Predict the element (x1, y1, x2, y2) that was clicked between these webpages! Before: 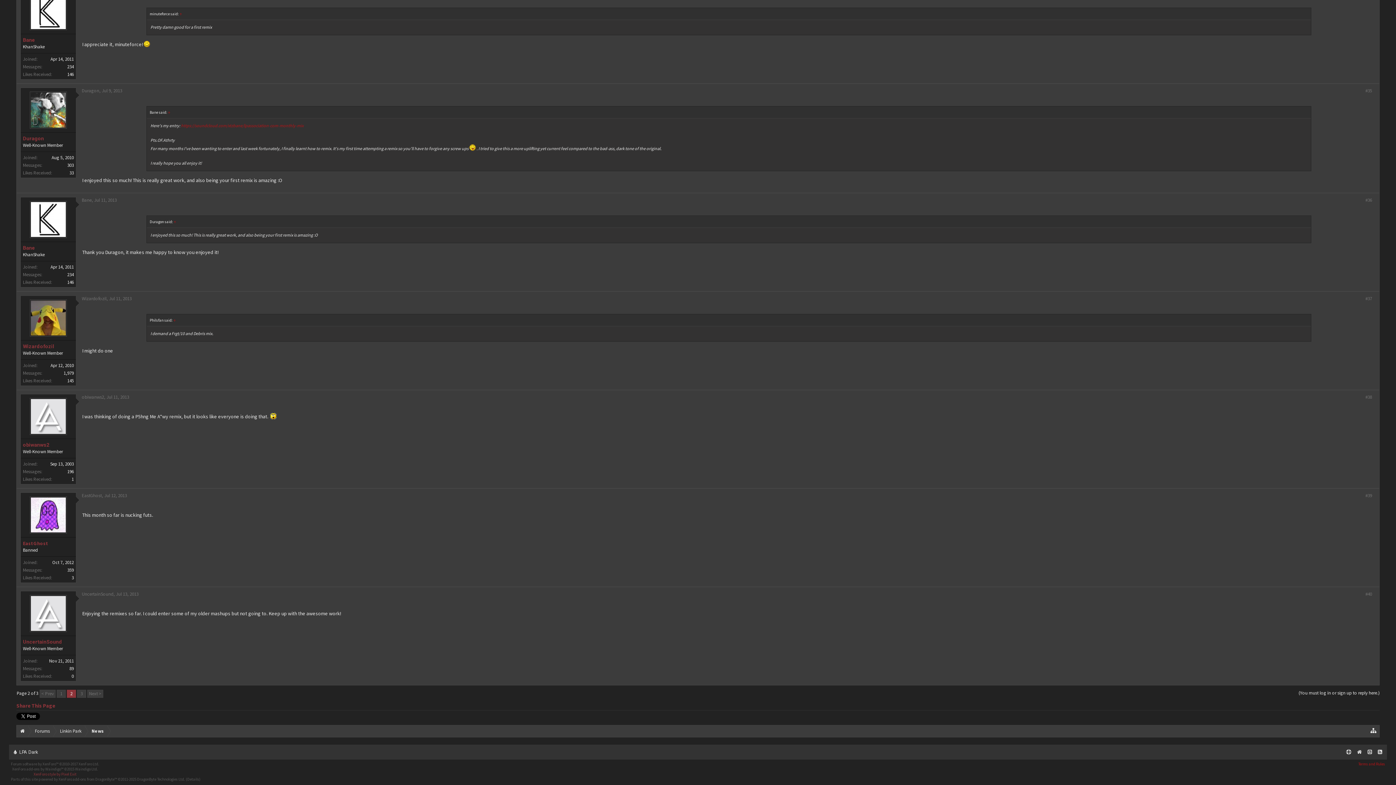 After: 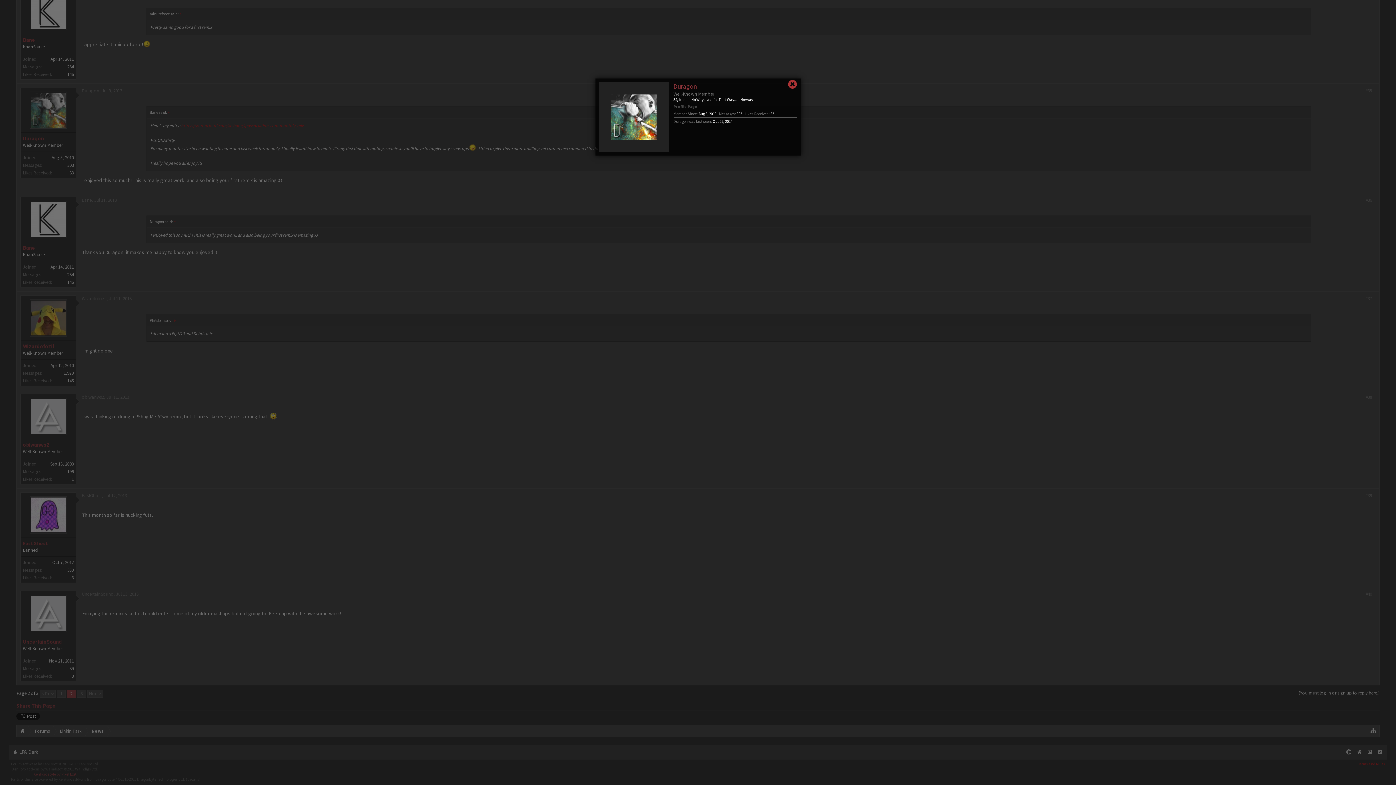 Action: bbox: (81, 87, 99, 93) label: Duragon